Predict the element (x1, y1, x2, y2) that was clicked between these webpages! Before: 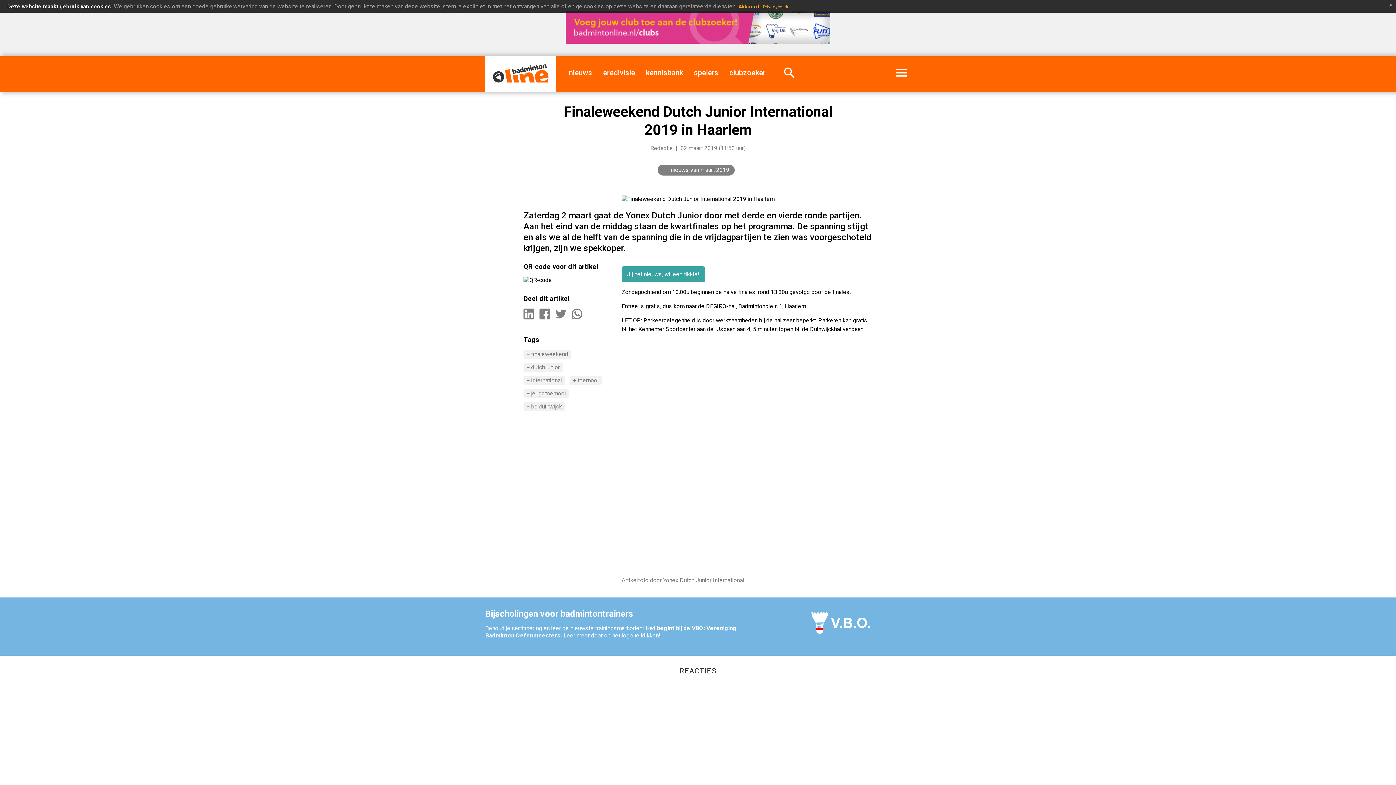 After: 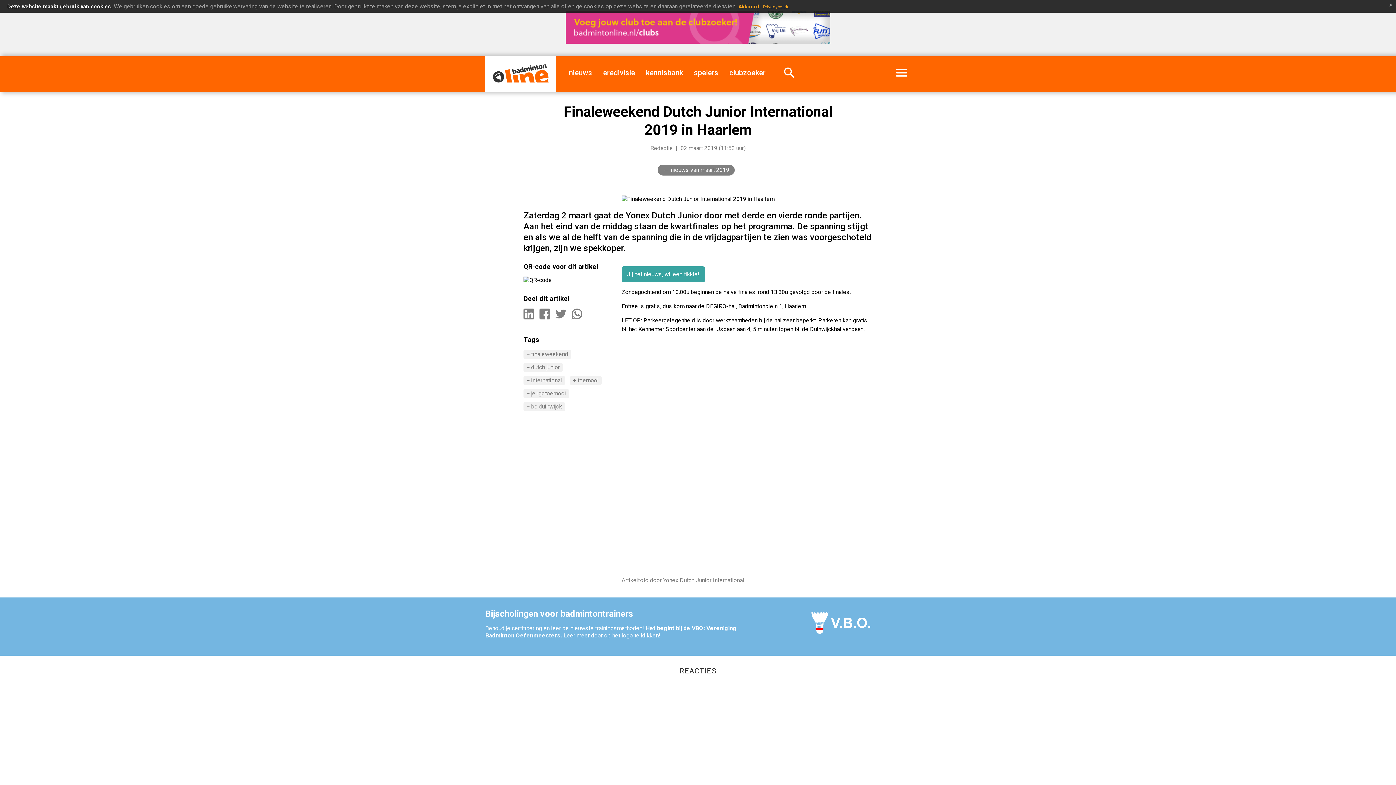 Action: bbox: (763, 4, 789, 9) label: Privacybeleid